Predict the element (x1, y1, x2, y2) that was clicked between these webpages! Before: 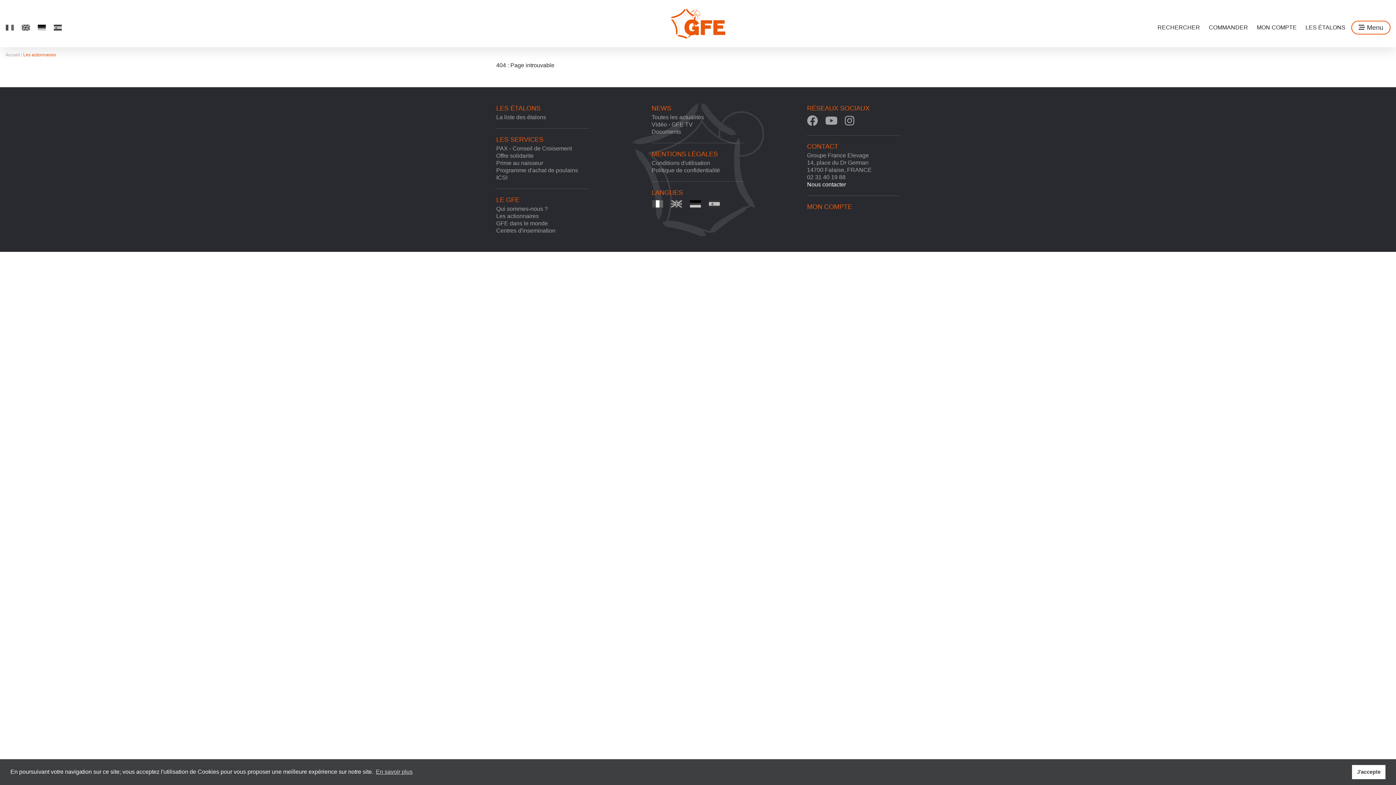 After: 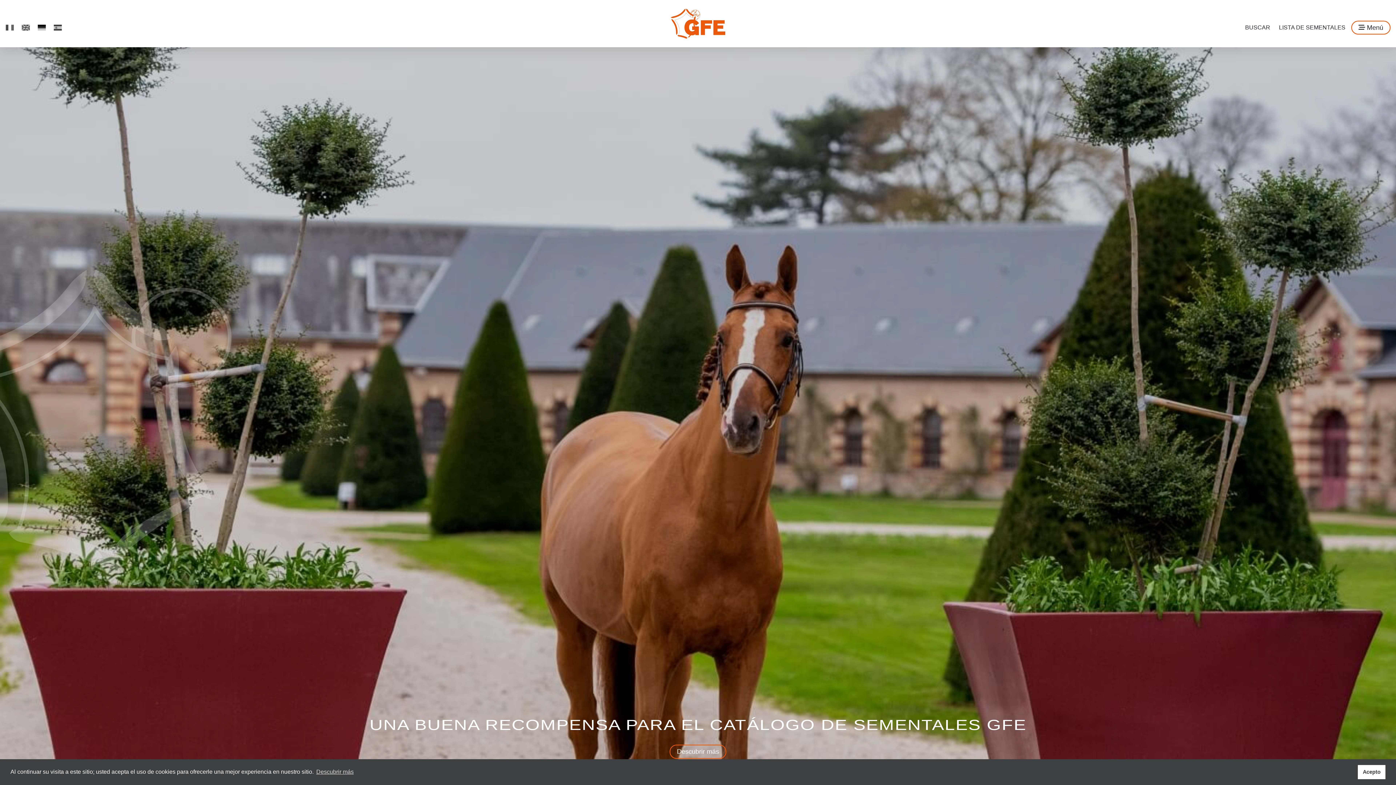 Action: bbox: (53, 24, 62, 30)